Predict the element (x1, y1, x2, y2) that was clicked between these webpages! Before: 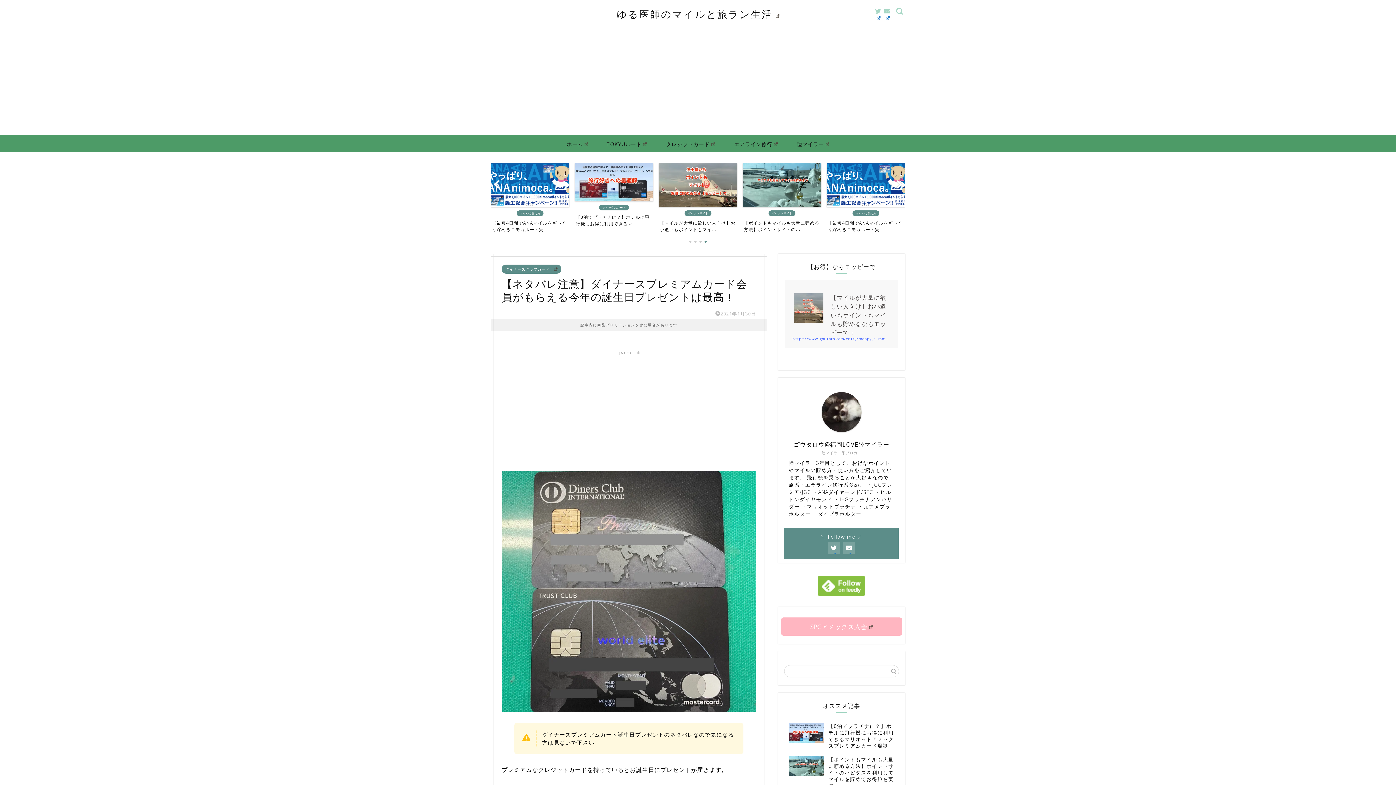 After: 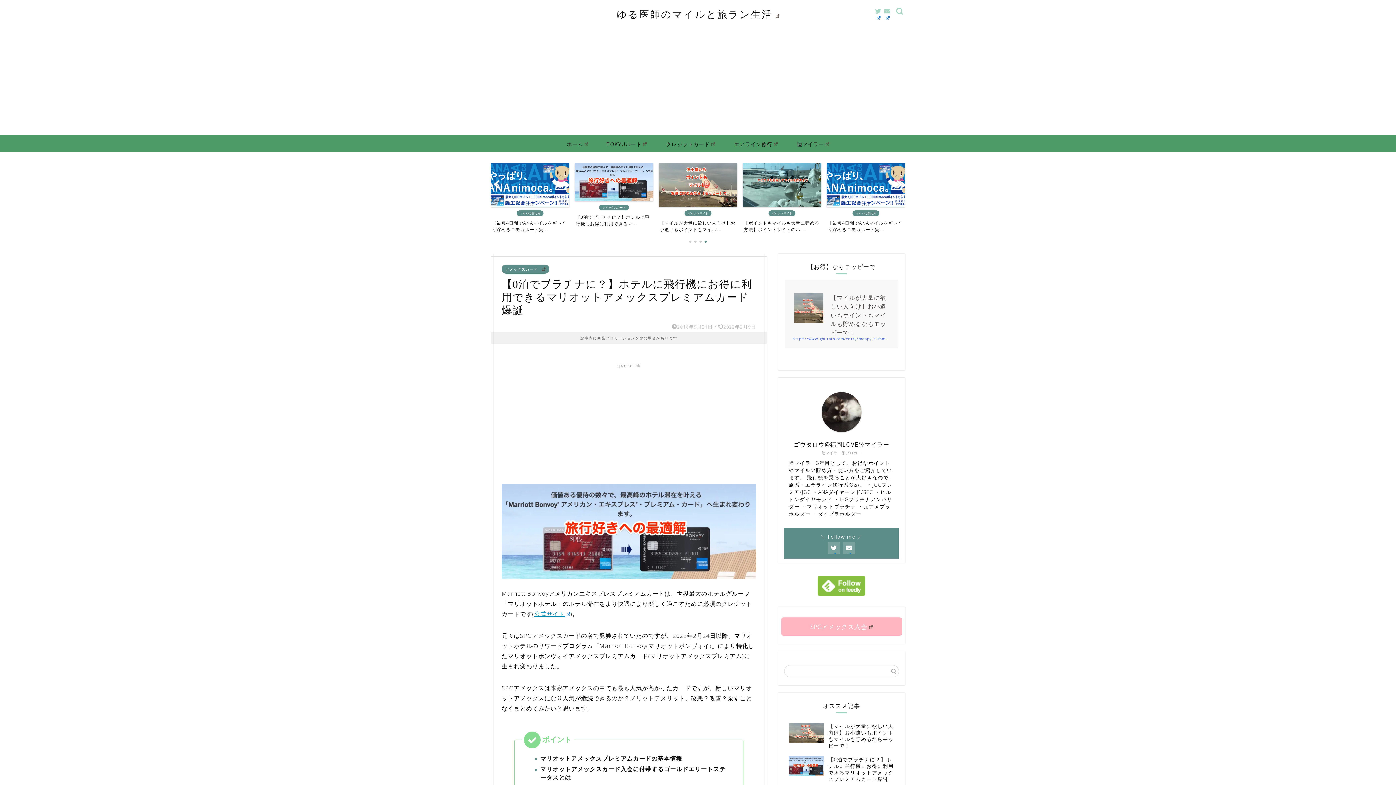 Action: label: アメックスカード
【0泊でプラチナに？】ホテルに飛行機にお得に利用できるマ... bbox: (574, 162, 653, 227)